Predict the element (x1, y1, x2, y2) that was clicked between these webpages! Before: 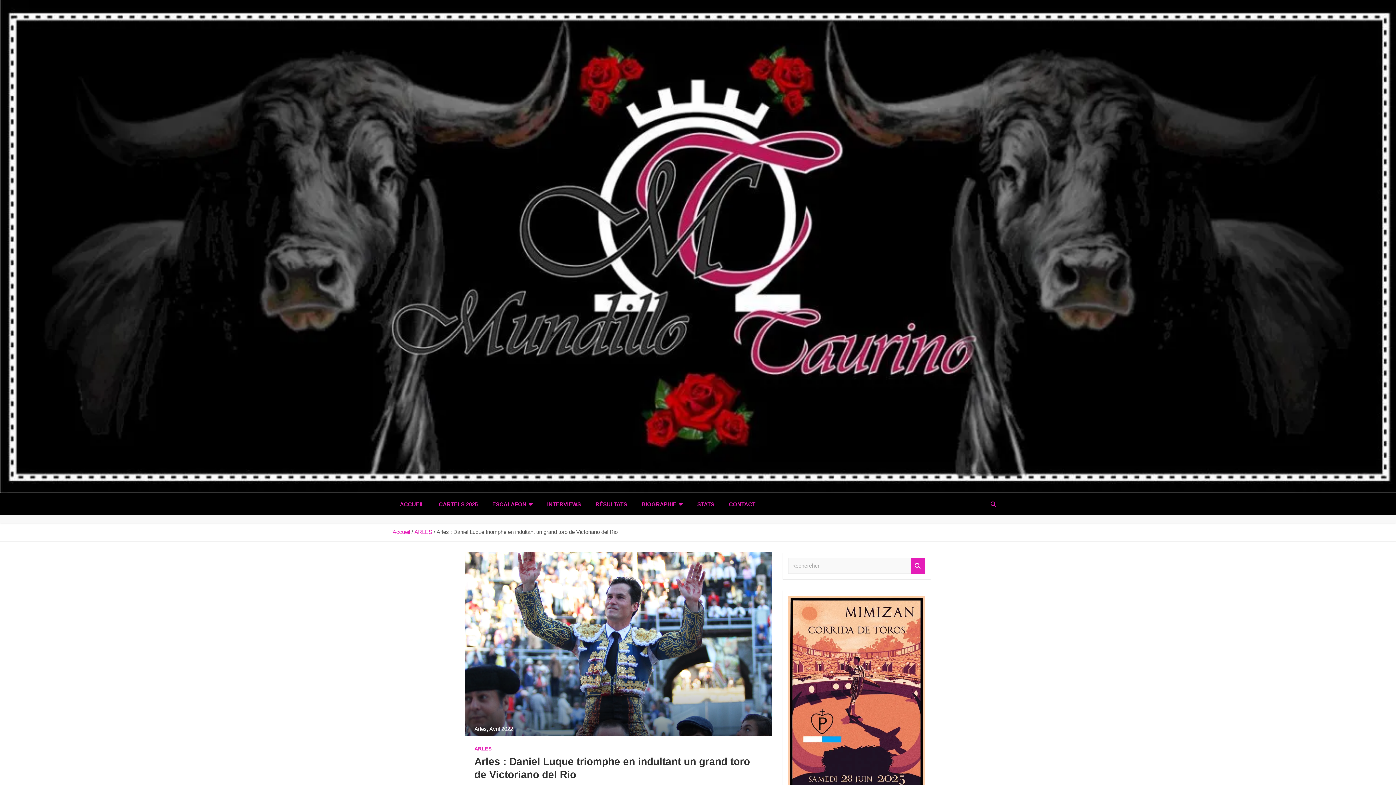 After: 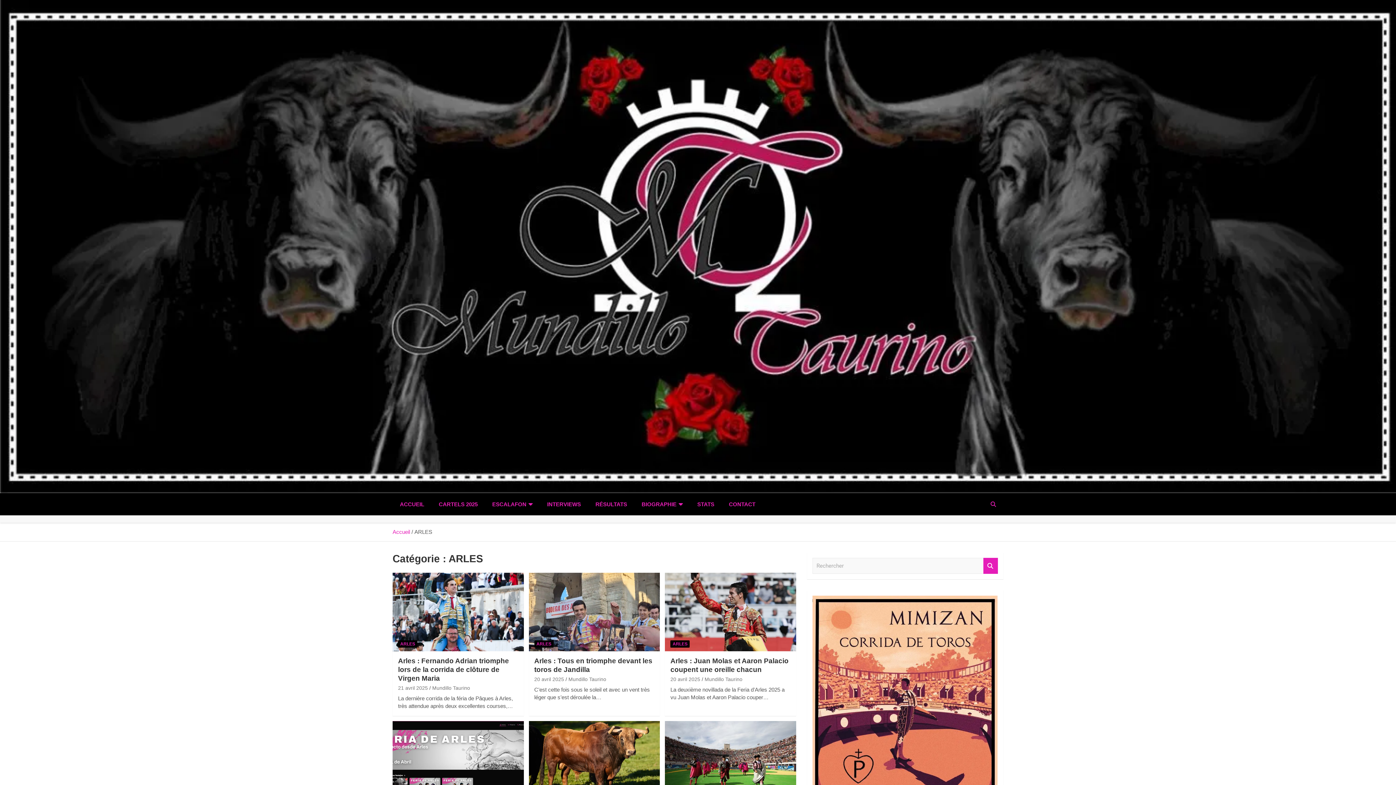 Action: label: ARLES bbox: (414, 529, 432, 535)